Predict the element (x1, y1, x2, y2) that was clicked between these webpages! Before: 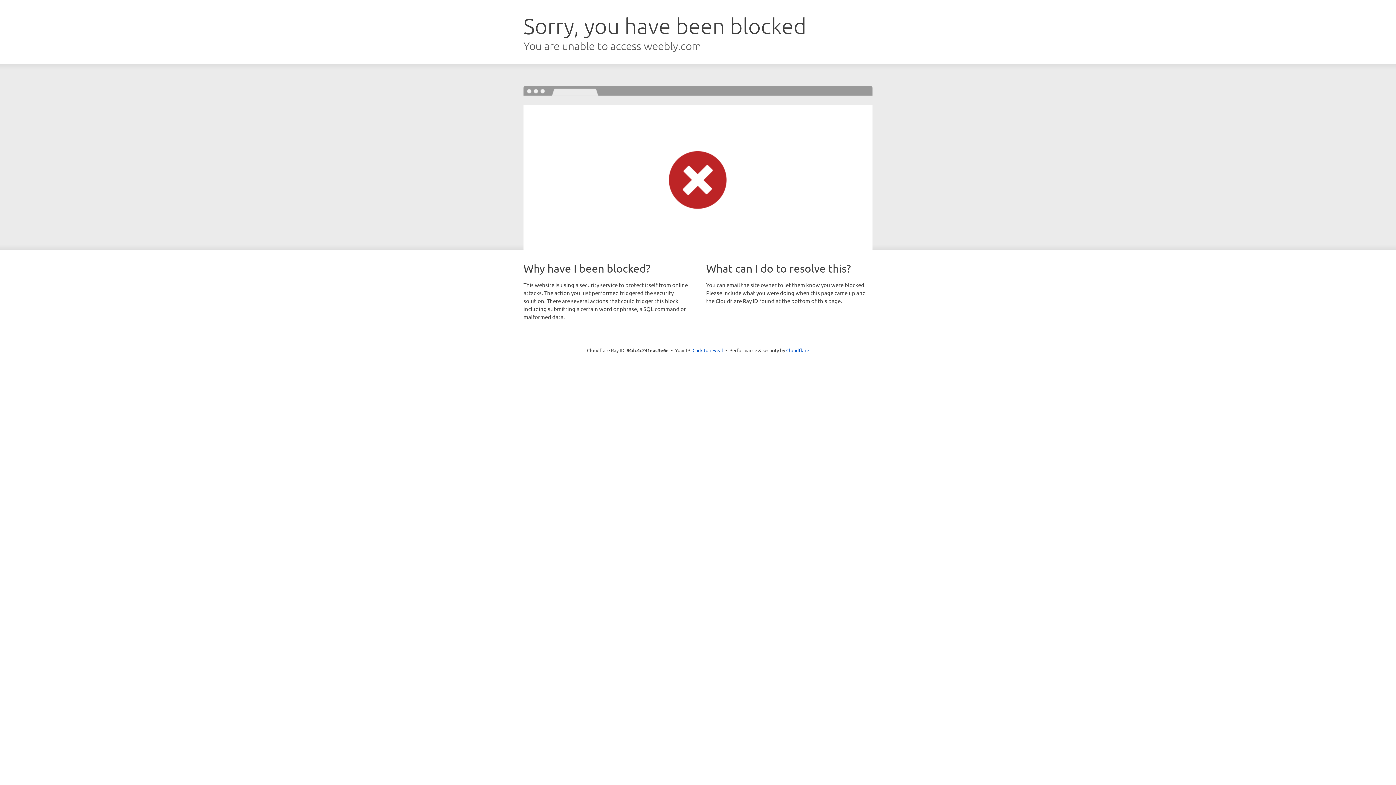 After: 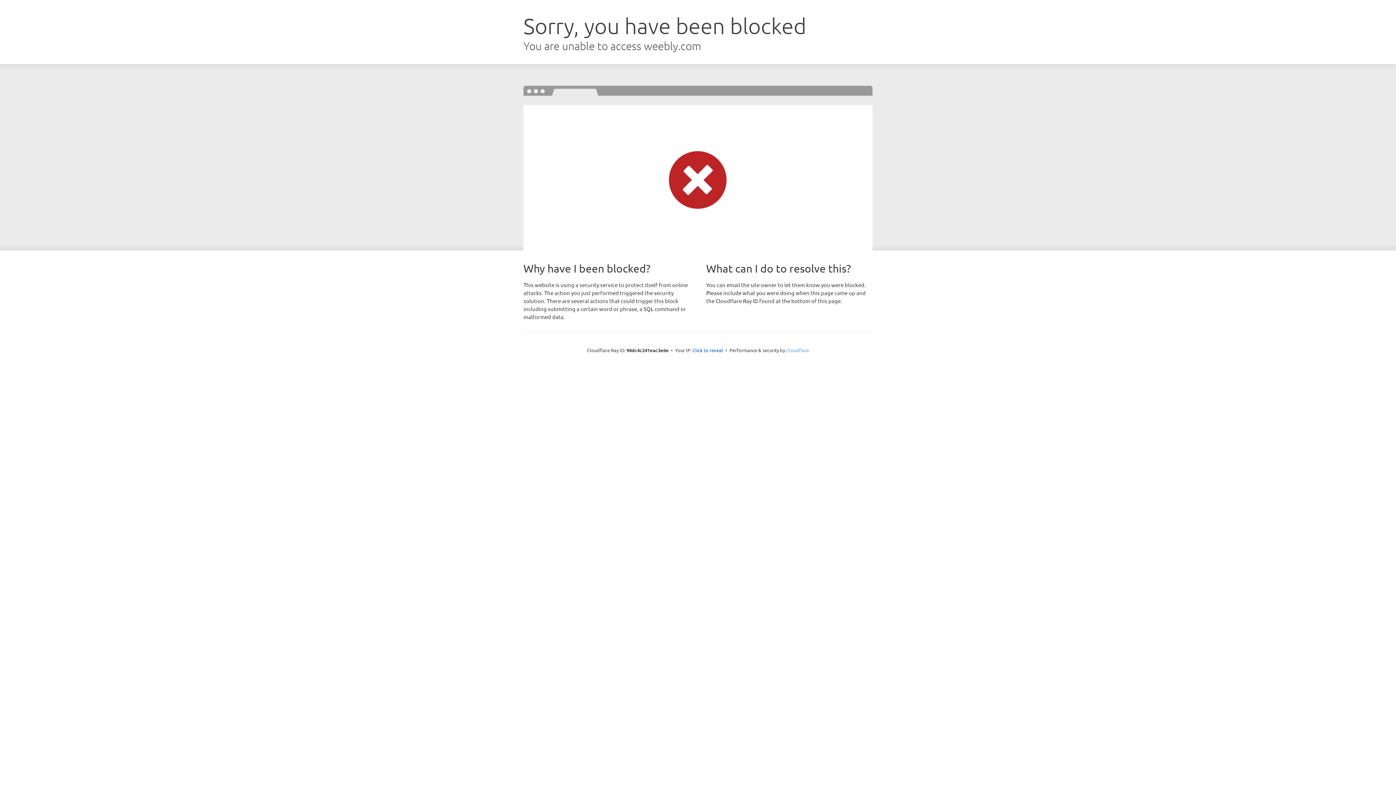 Action: label: Cloudflare bbox: (786, 347, 809, 353)